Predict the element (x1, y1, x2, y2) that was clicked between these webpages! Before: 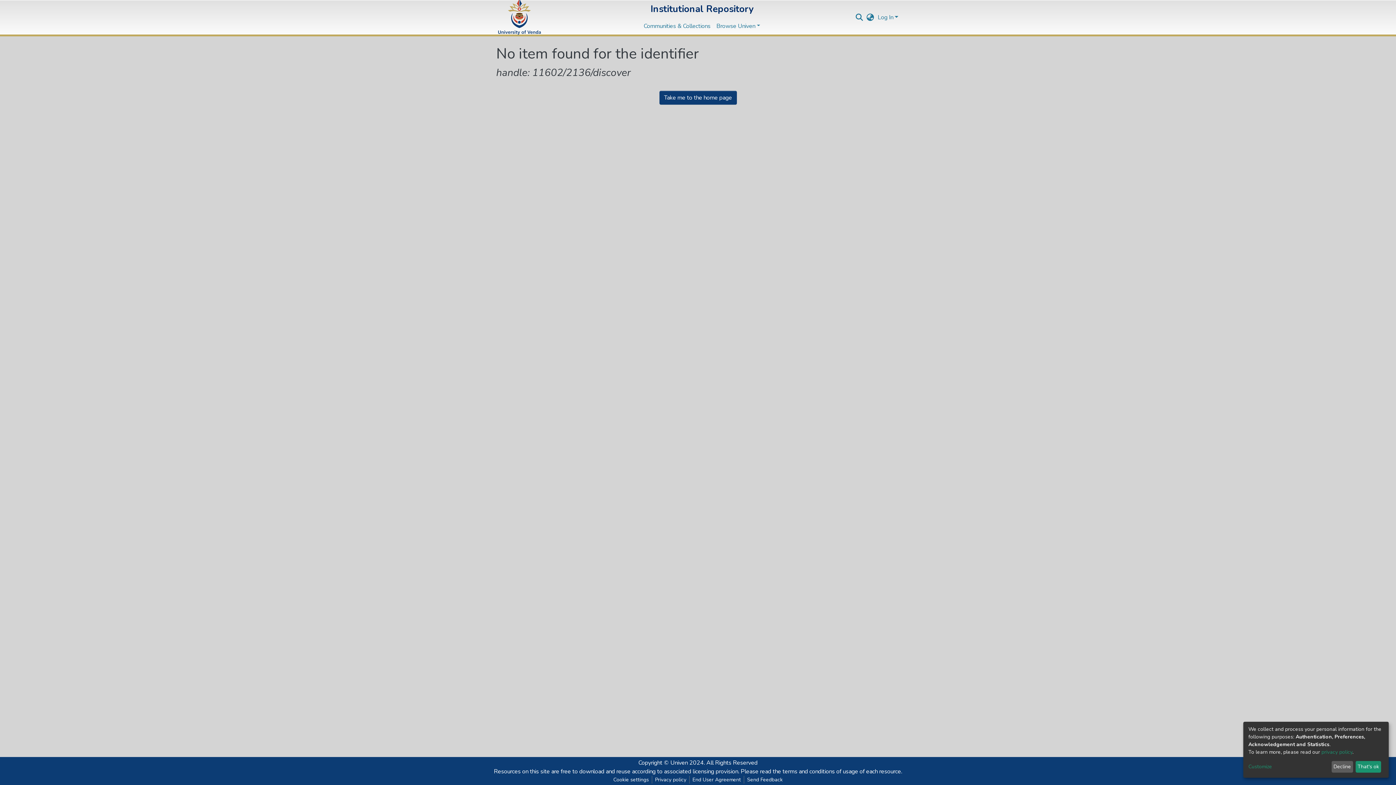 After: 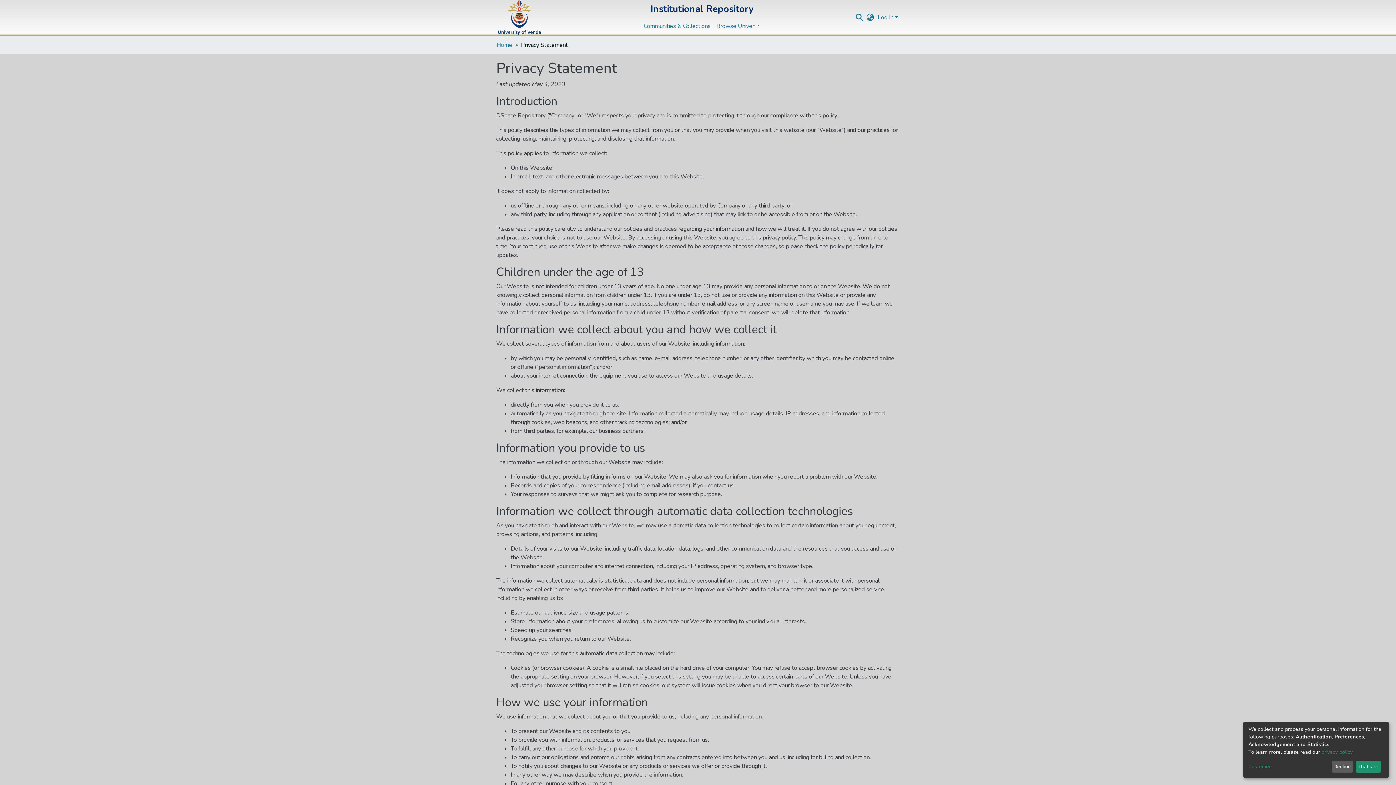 Action: label: Privacy policy bbox: (673, 776, 710, 784)